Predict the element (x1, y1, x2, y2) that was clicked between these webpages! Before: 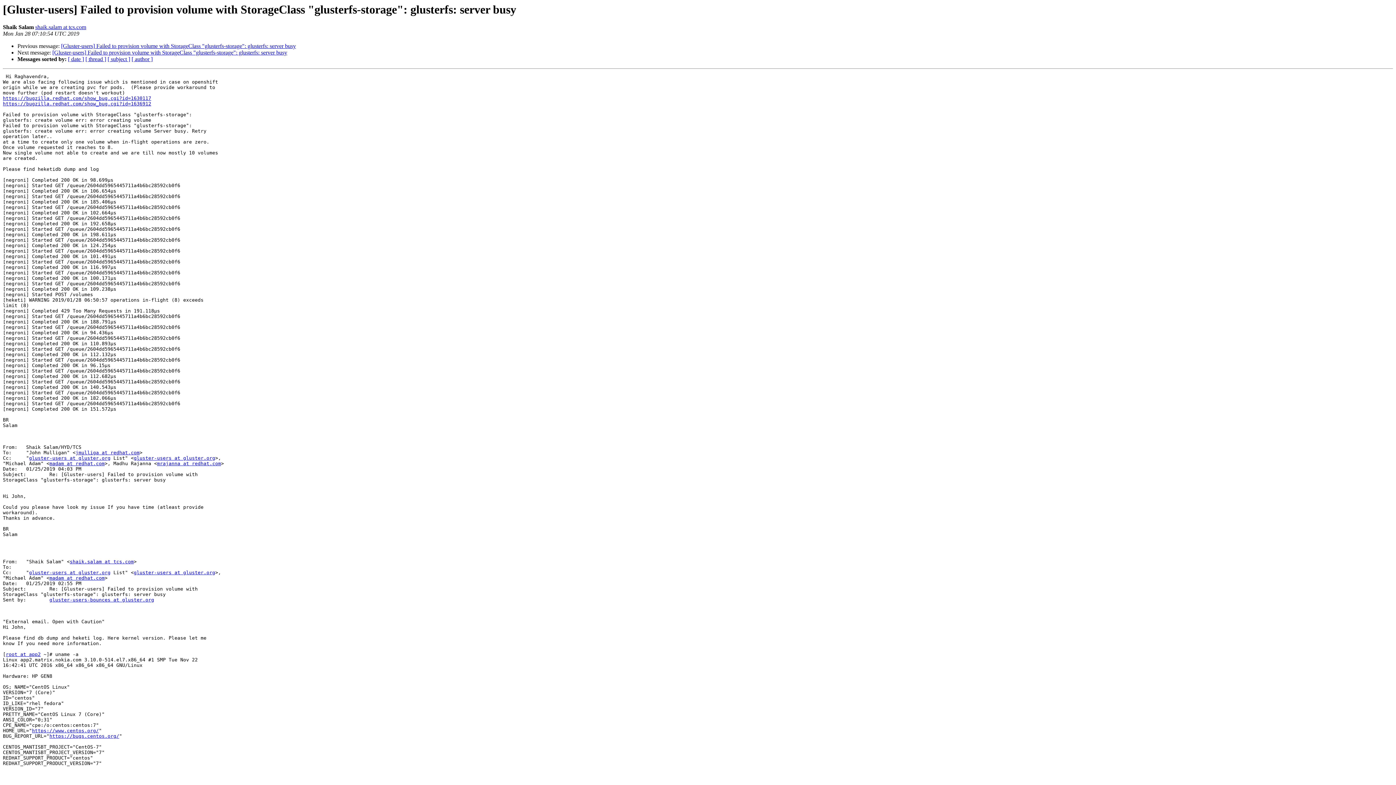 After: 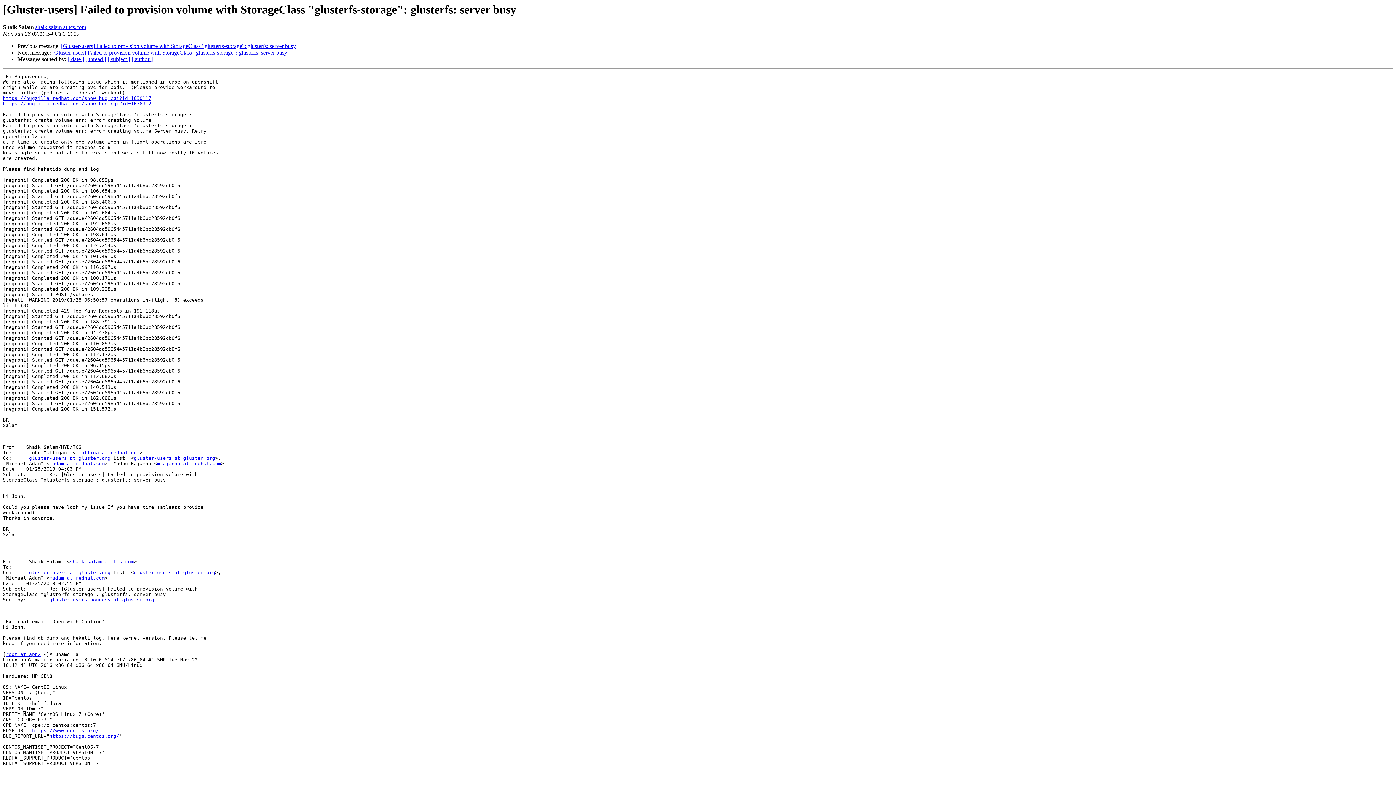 Action: label: shaik.salam at tcs.com bbox: (35, 24, 86, 30)